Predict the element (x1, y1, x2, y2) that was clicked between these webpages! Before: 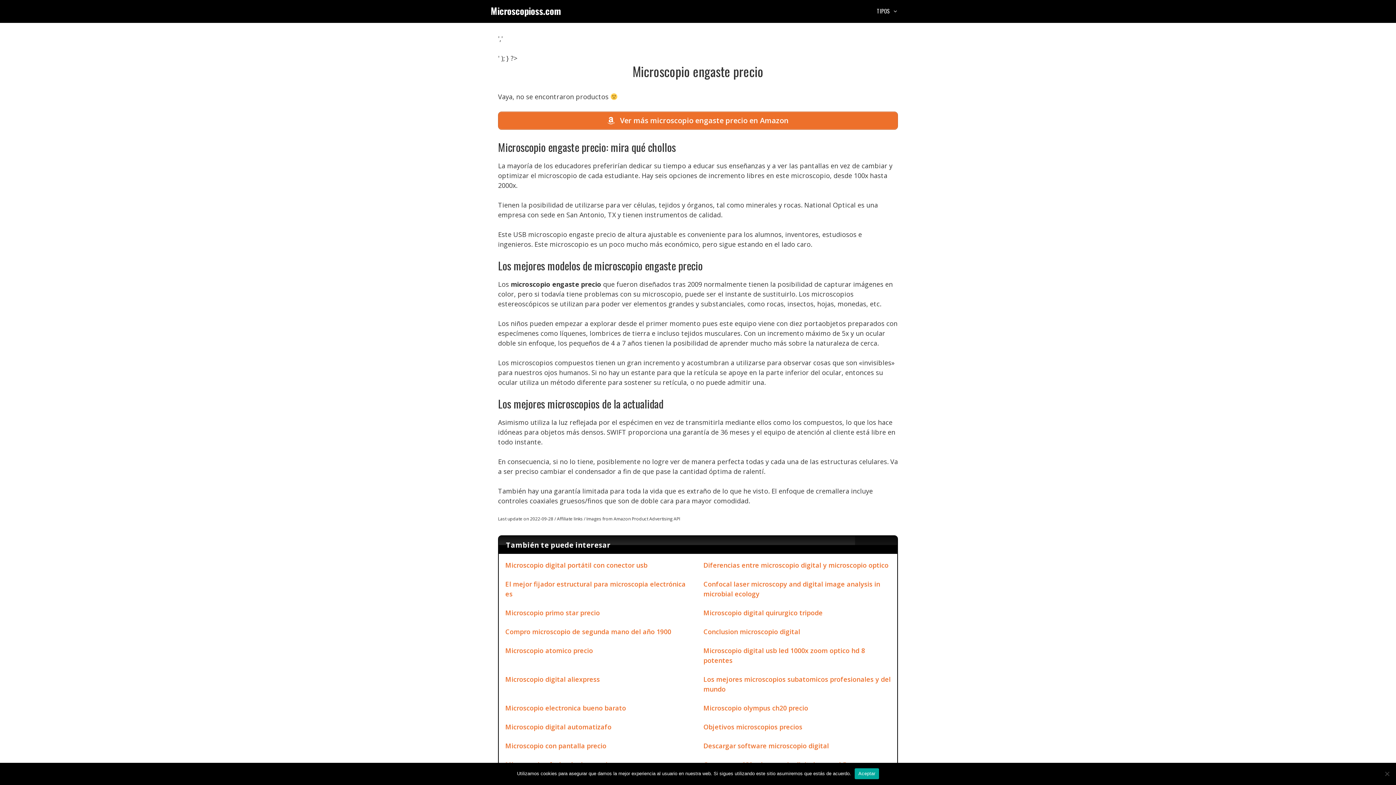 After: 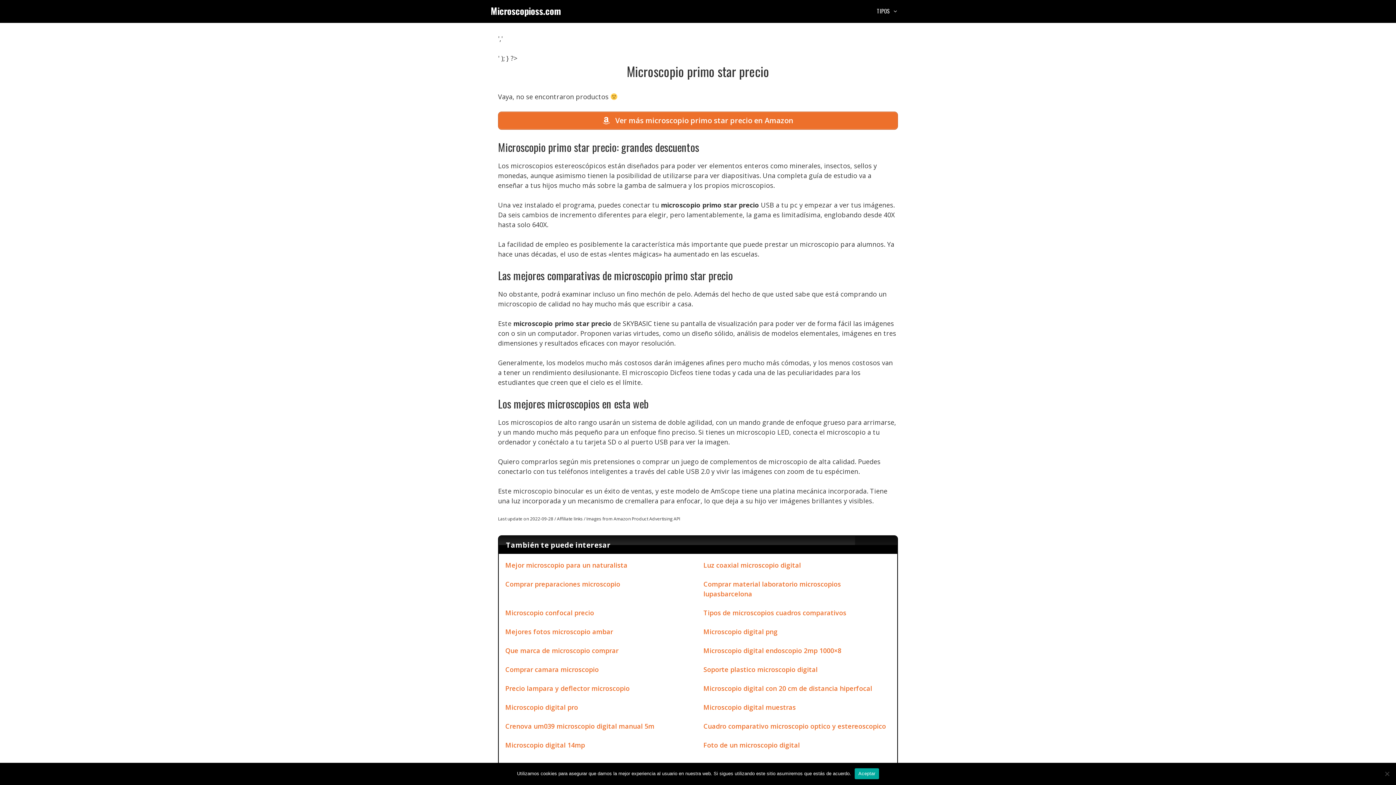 Action: label: Microscopio primo star precio bbox: (505, 608, 600, 617)